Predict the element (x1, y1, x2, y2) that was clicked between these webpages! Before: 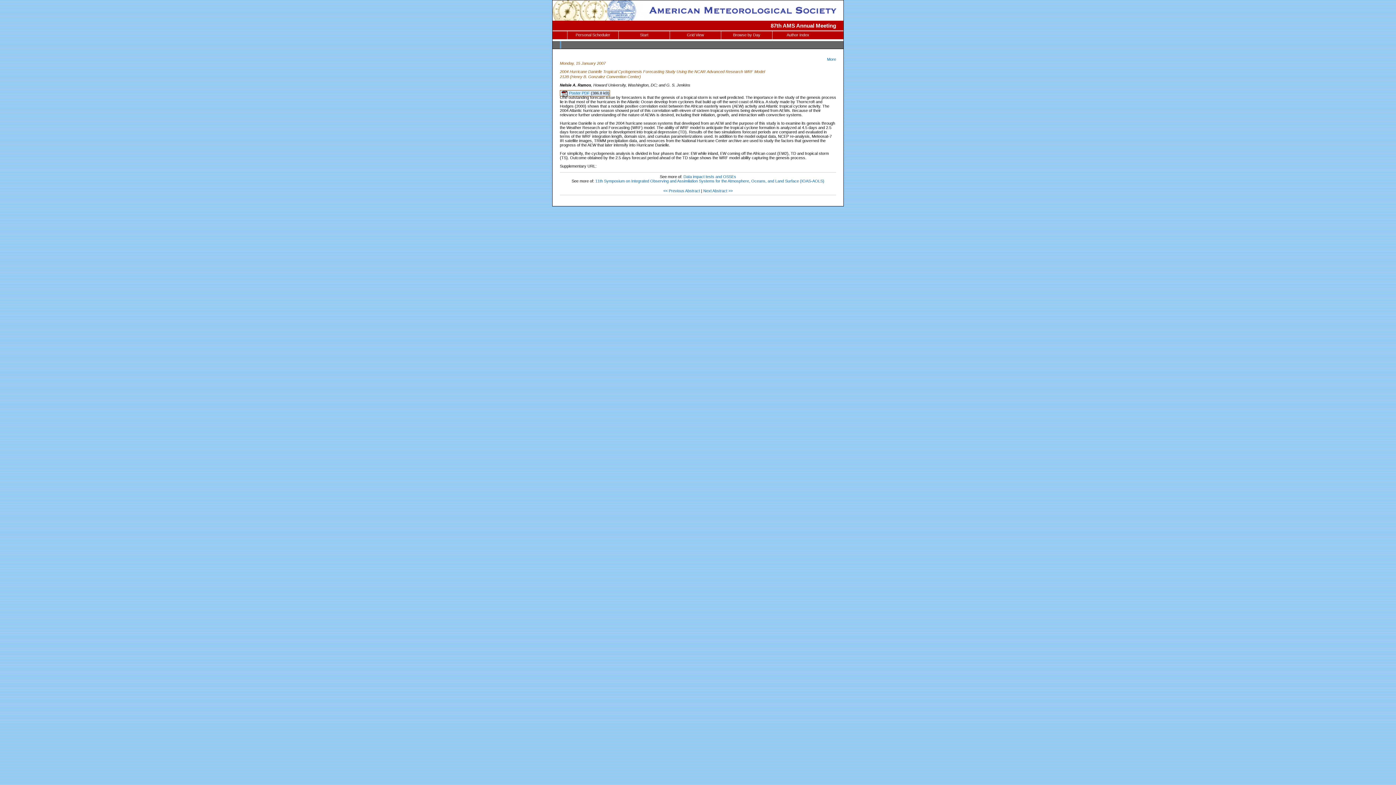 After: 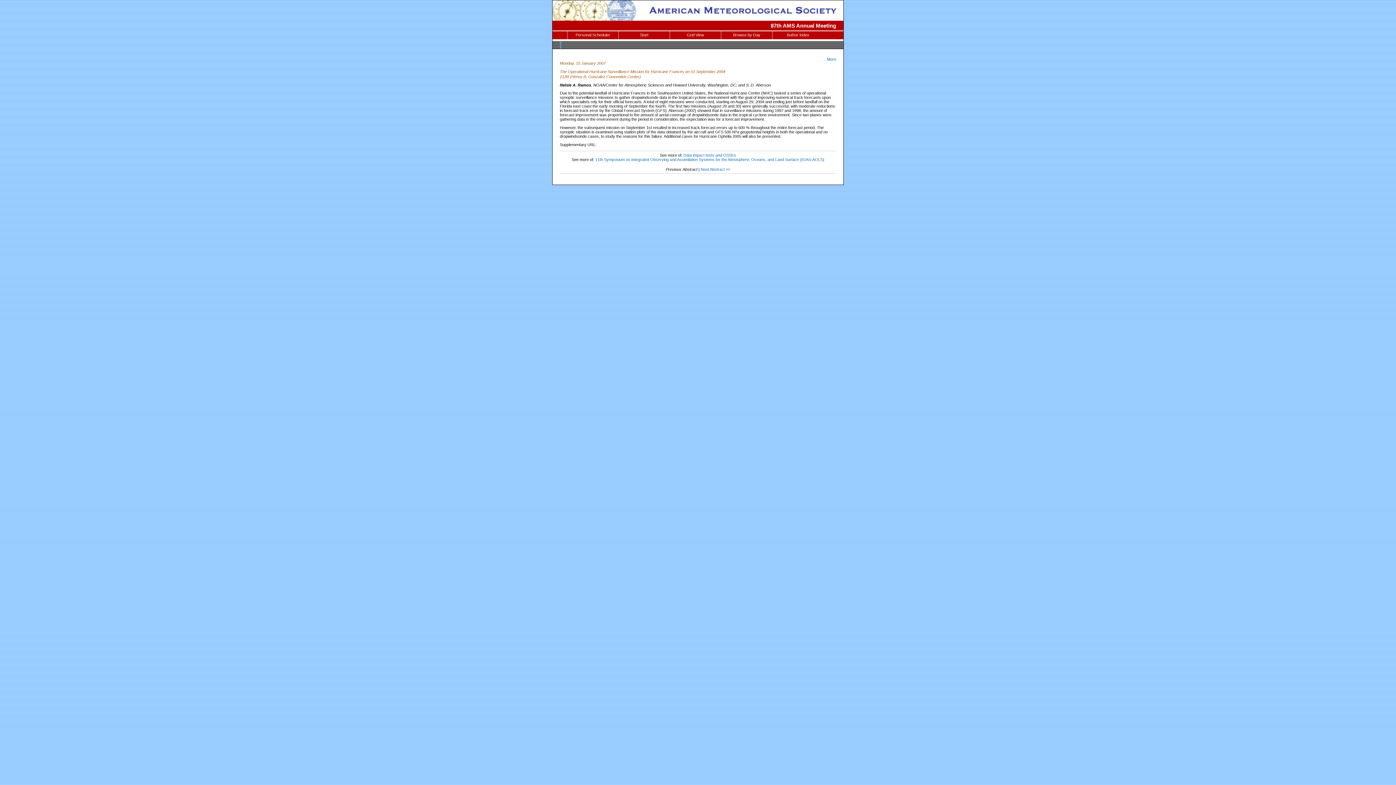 Action: bbox: (663, 188, 700, 192) label: << Previous Abstract